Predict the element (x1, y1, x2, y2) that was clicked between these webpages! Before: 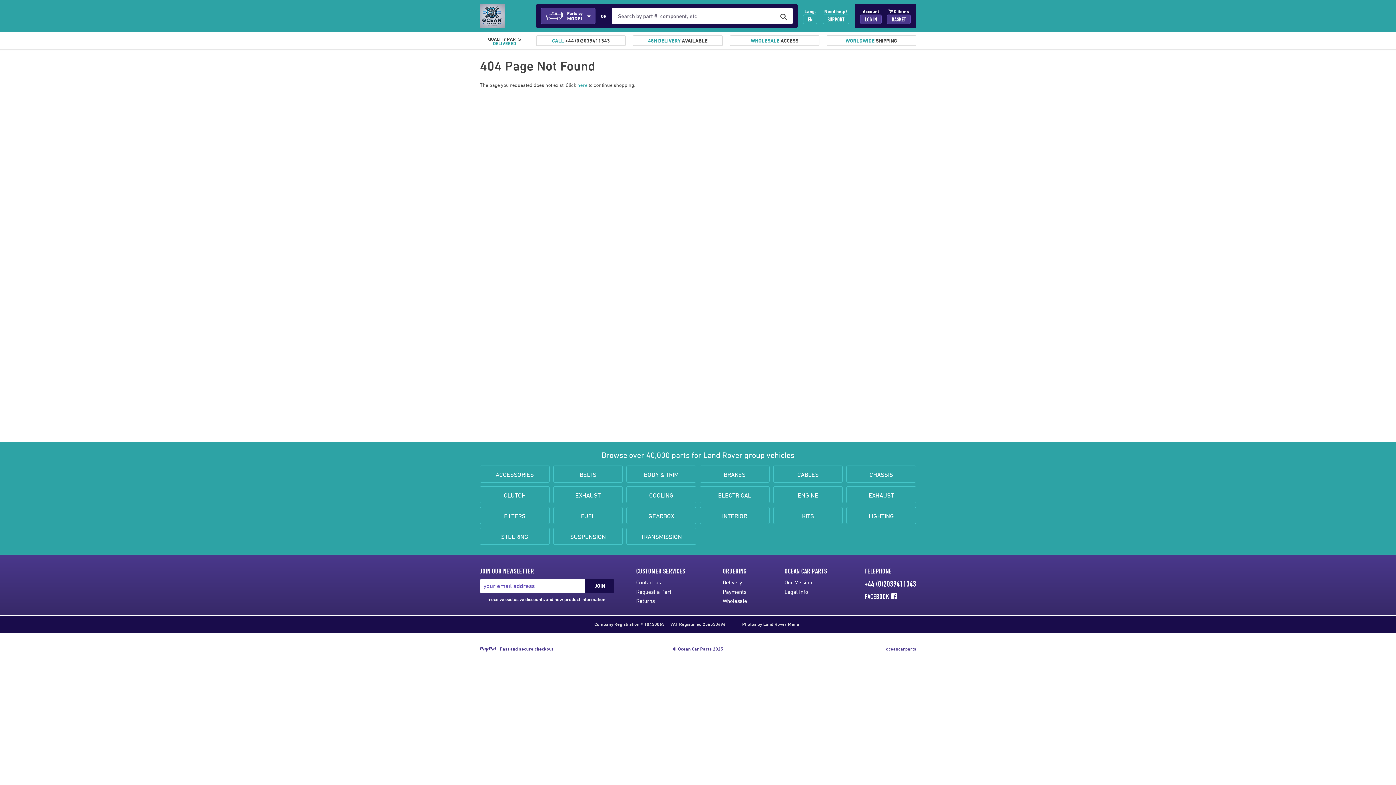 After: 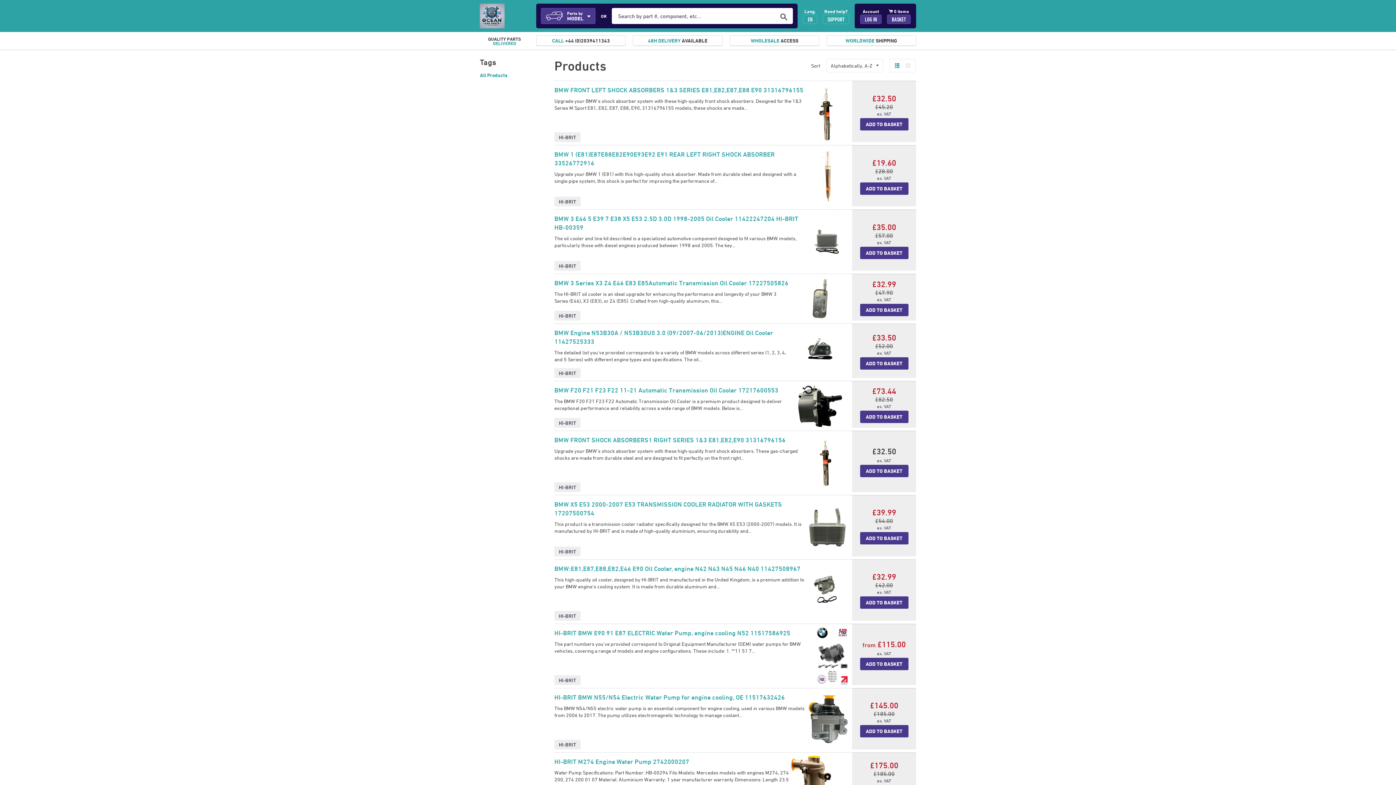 Action: bbox: (626, 507, 696, 524) label: GEARBOX